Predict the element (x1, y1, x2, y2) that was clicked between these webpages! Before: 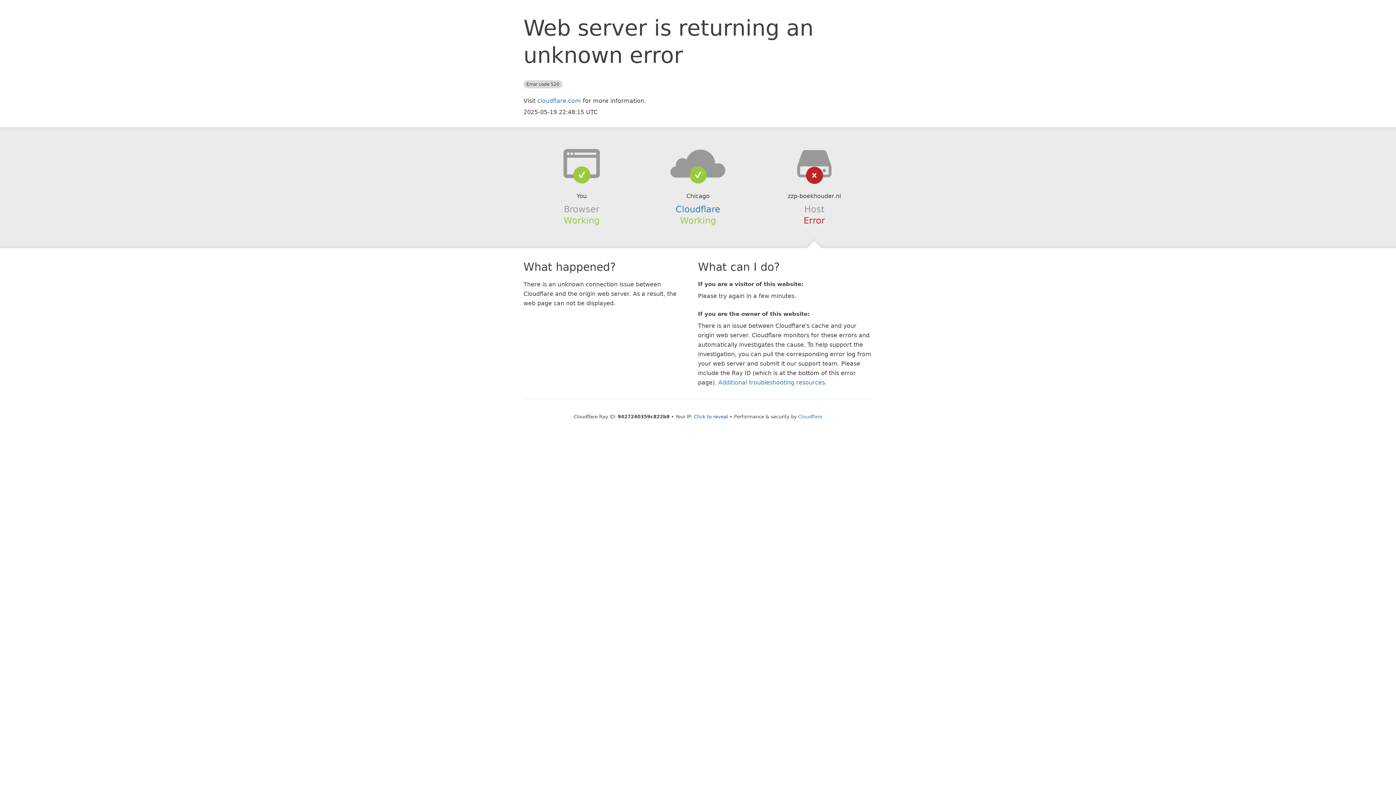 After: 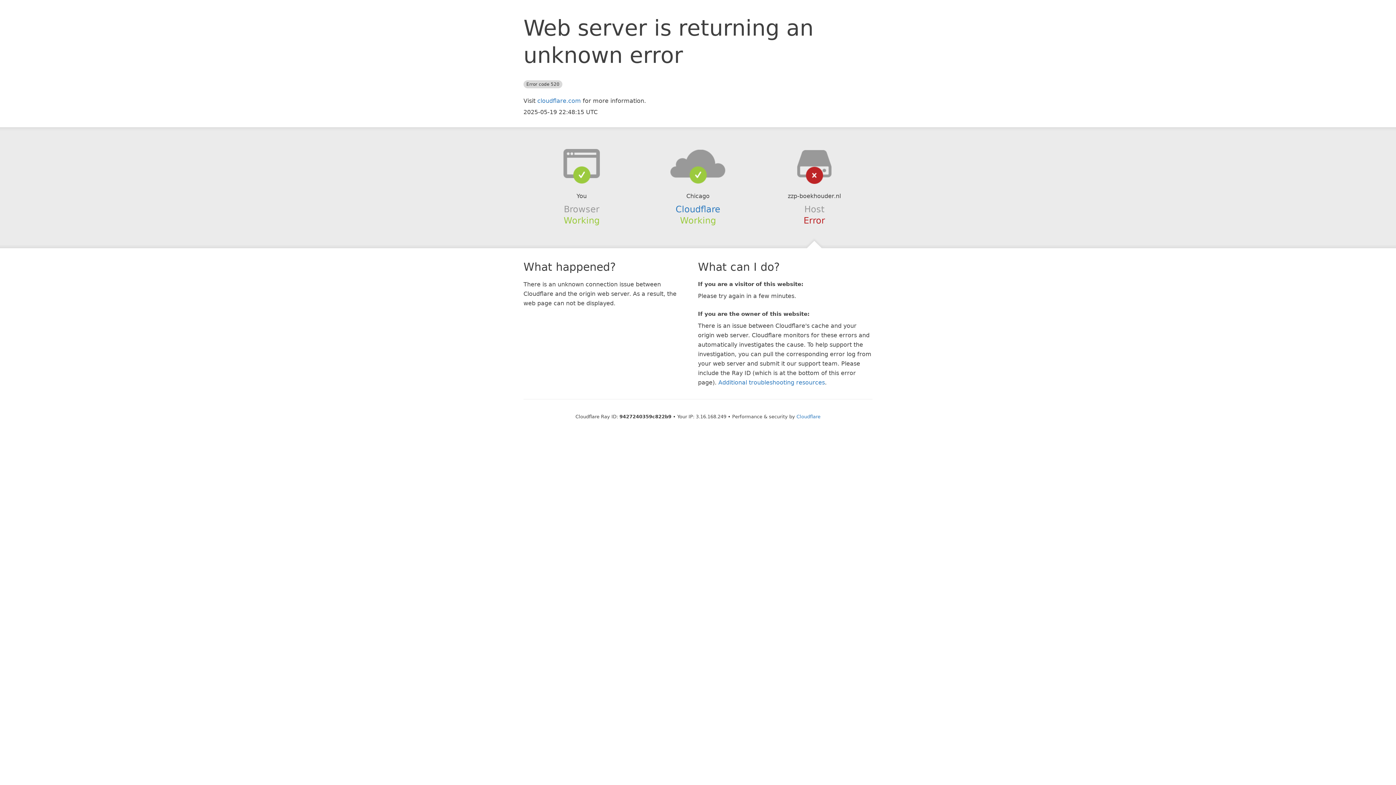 Action: bbox: (694, 414, 728, 419) label: Click to reveal